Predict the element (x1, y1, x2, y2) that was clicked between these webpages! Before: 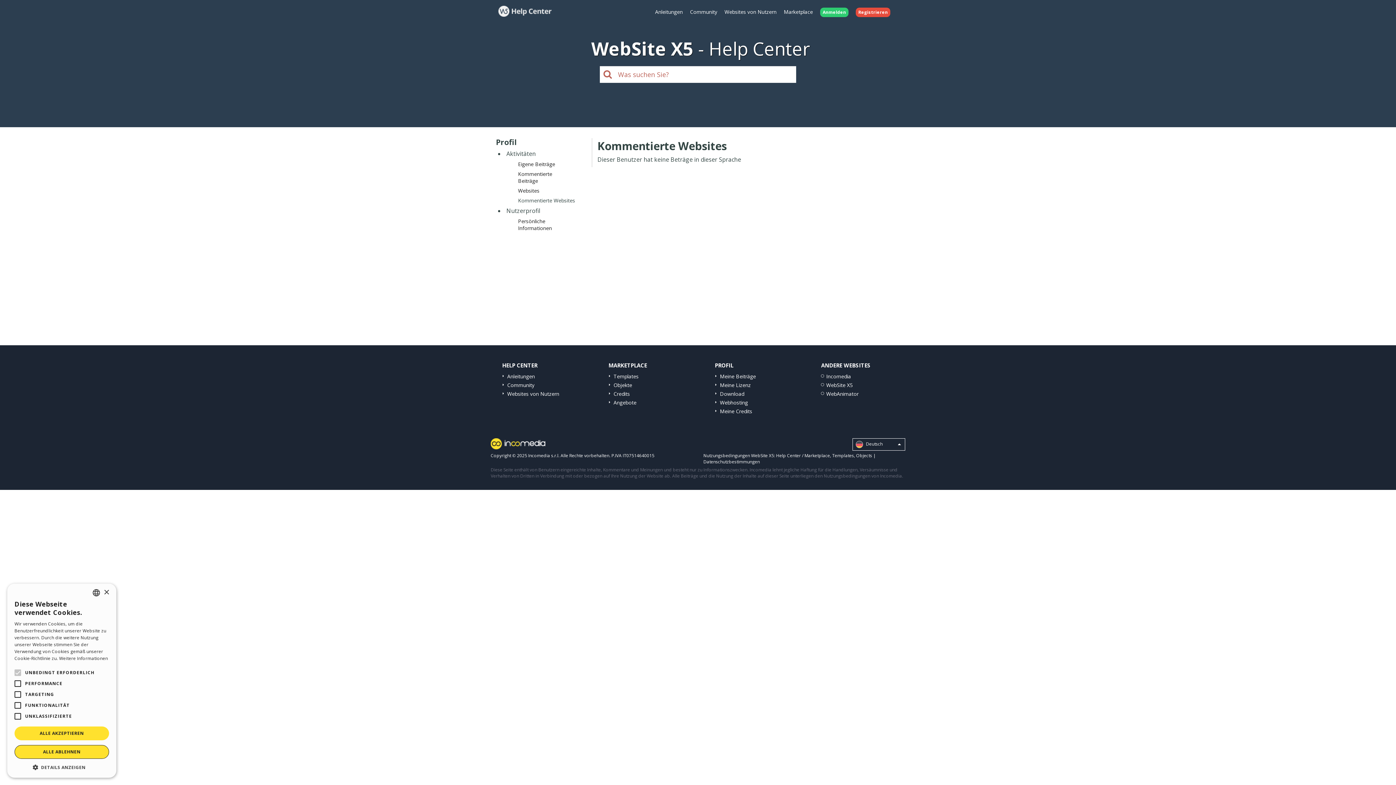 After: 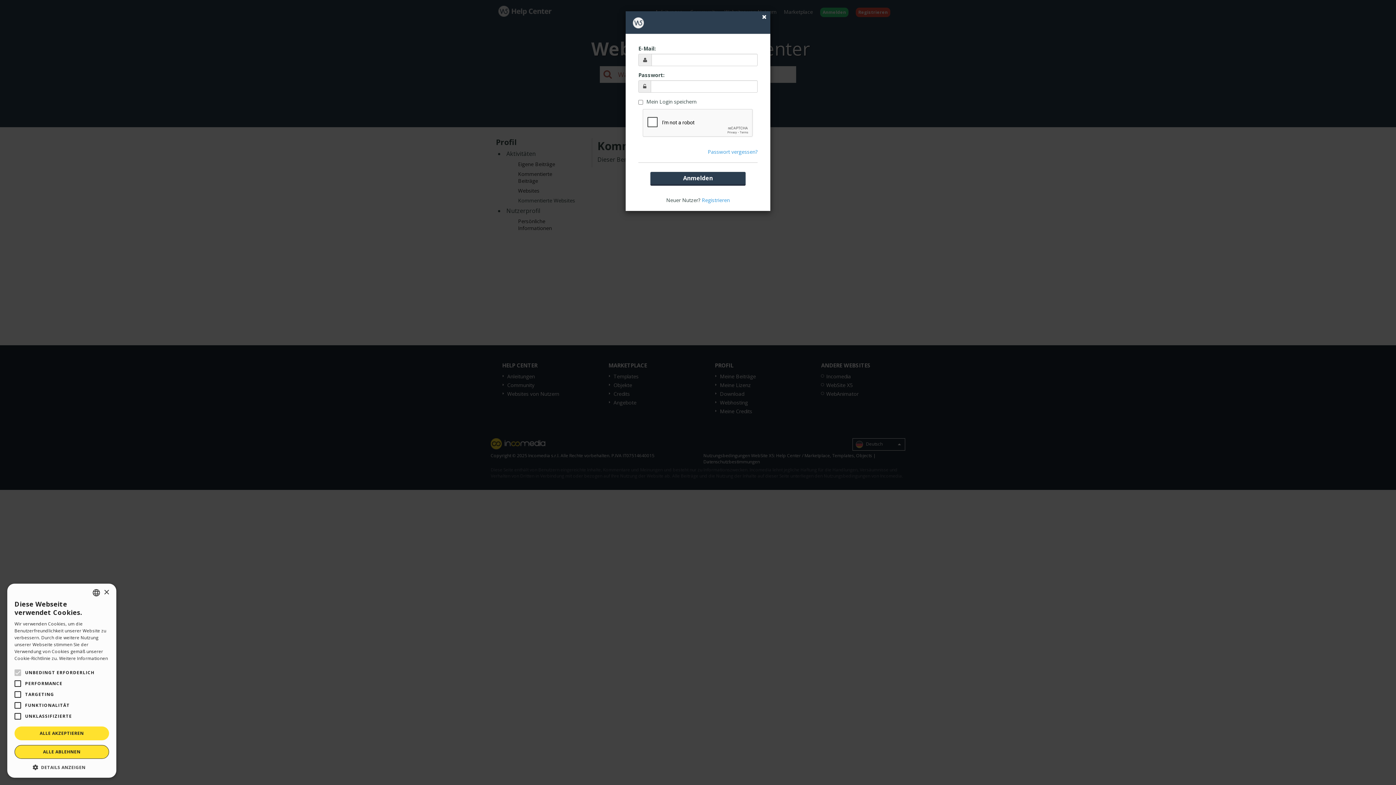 Action: label: Anmelden bbox: (816, 2, 852, 20)